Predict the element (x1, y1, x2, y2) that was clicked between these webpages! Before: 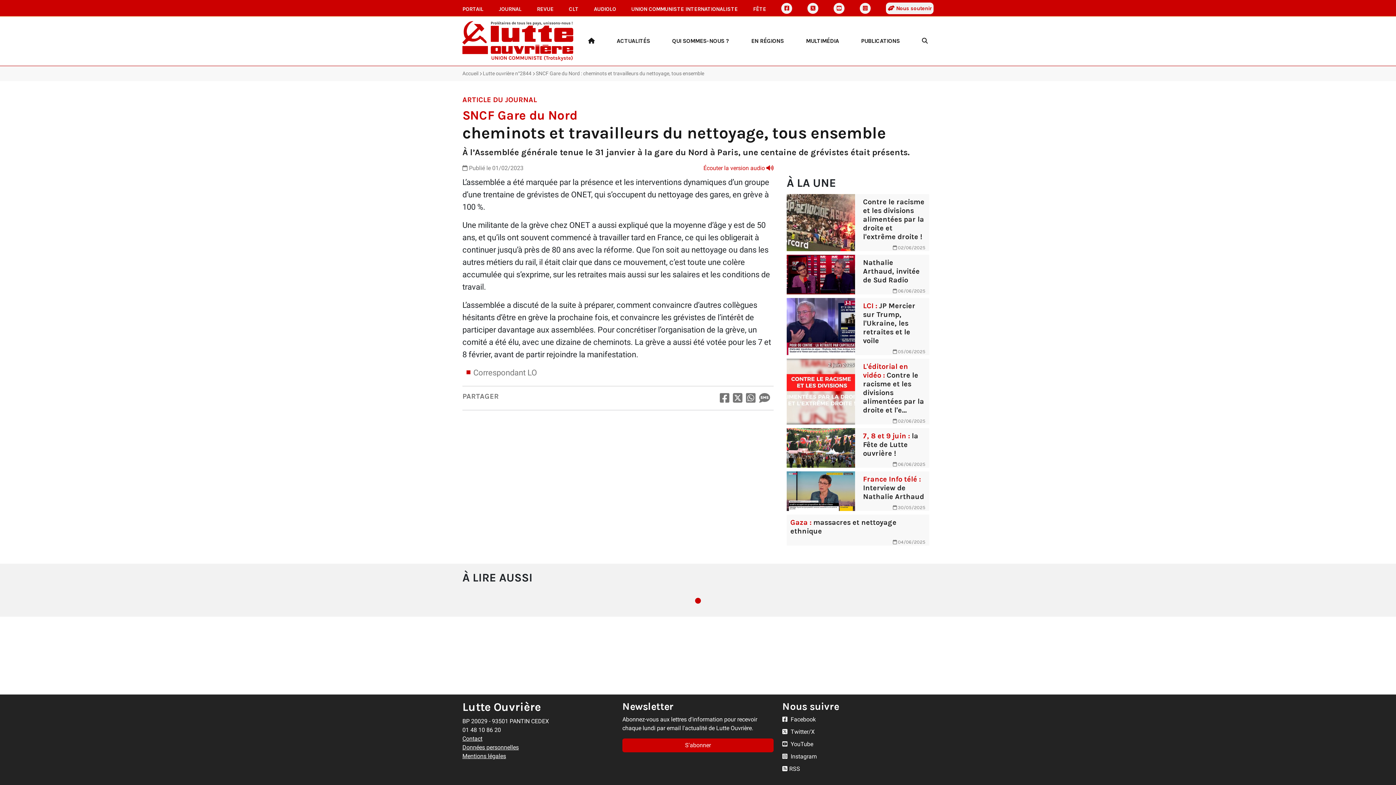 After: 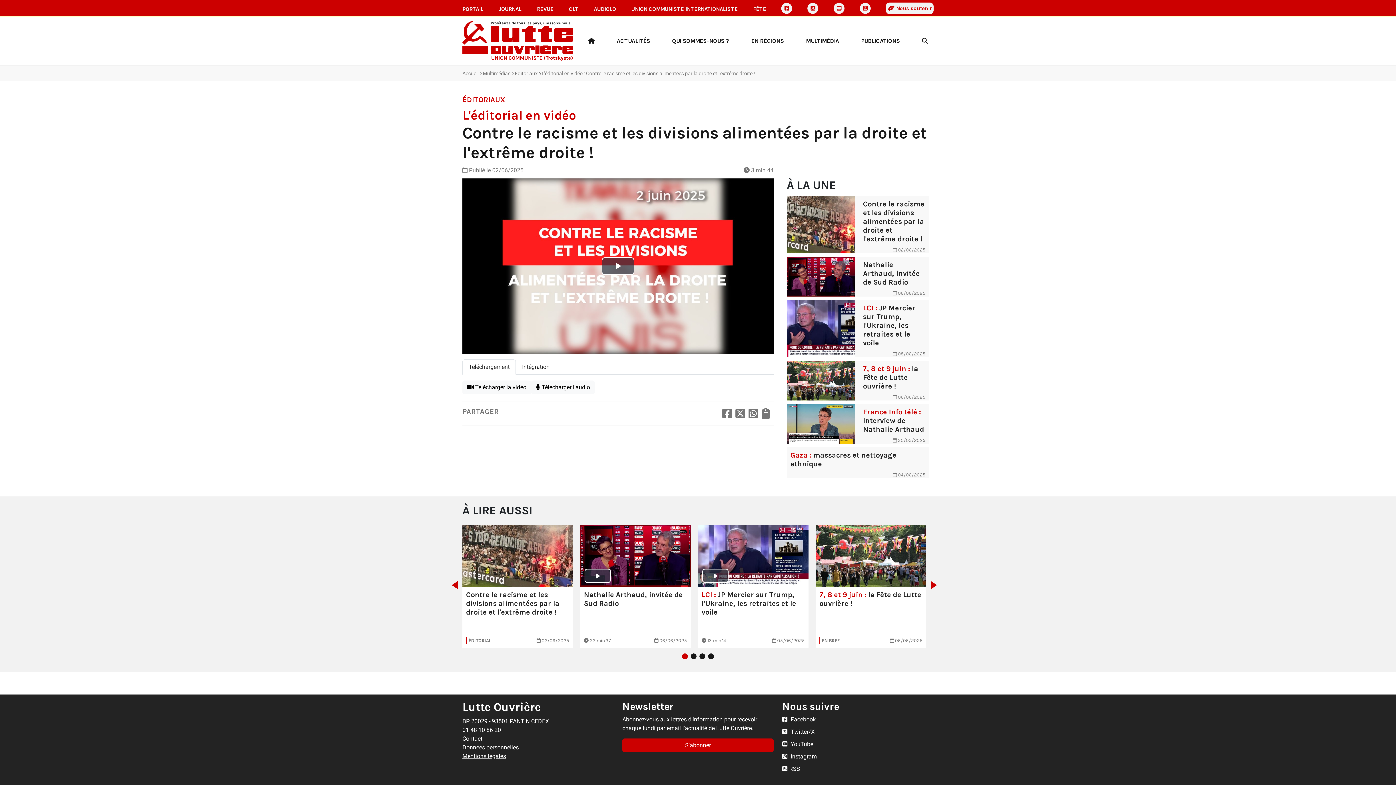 Action: label: L'éditorial en vidéo : Contre le racisme et les divisions alimentées par la droite et l'e…
 02/06/2025 bbox: (786, 359, 929, 428)